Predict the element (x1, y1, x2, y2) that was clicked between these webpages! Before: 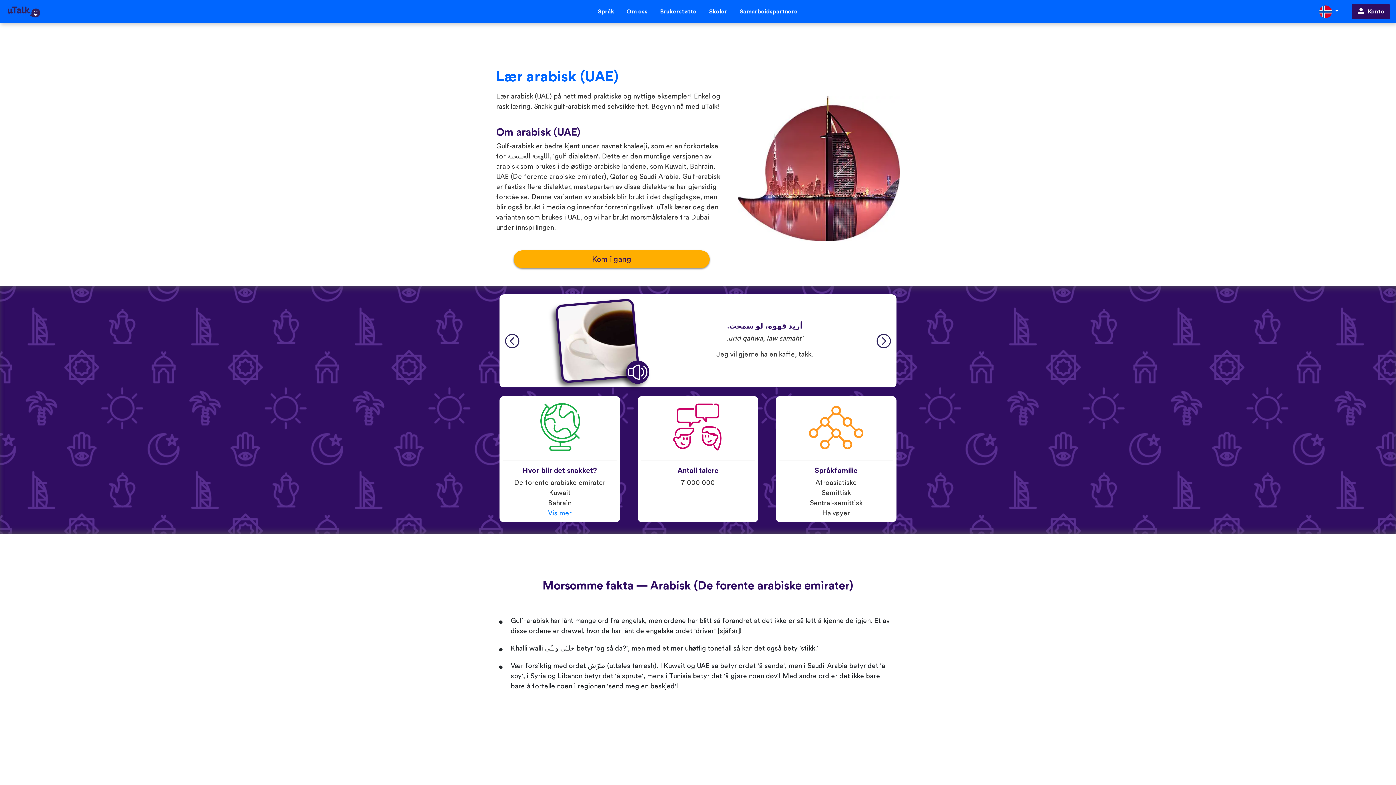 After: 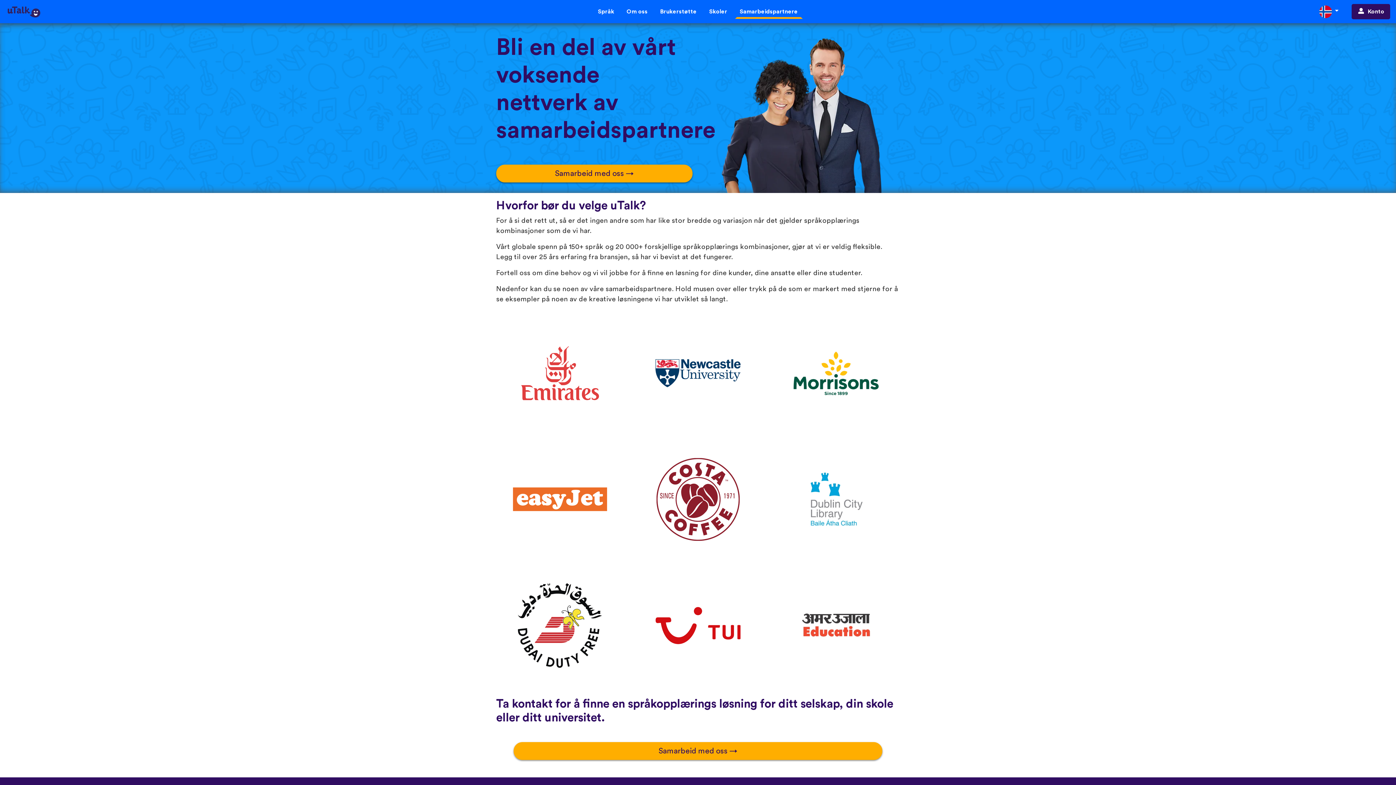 Action: bbox: (735, 4, 802, 19) label: Samarbeidspartnere